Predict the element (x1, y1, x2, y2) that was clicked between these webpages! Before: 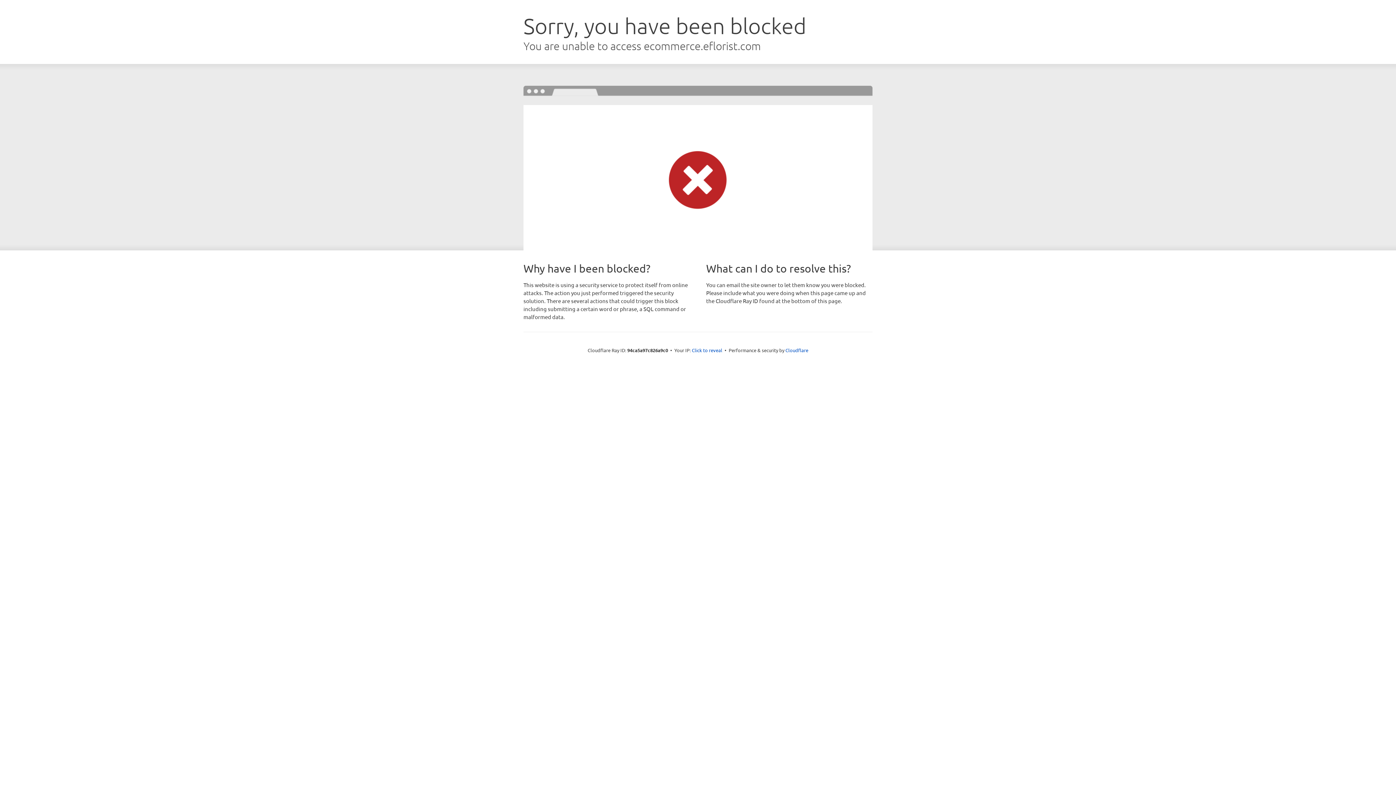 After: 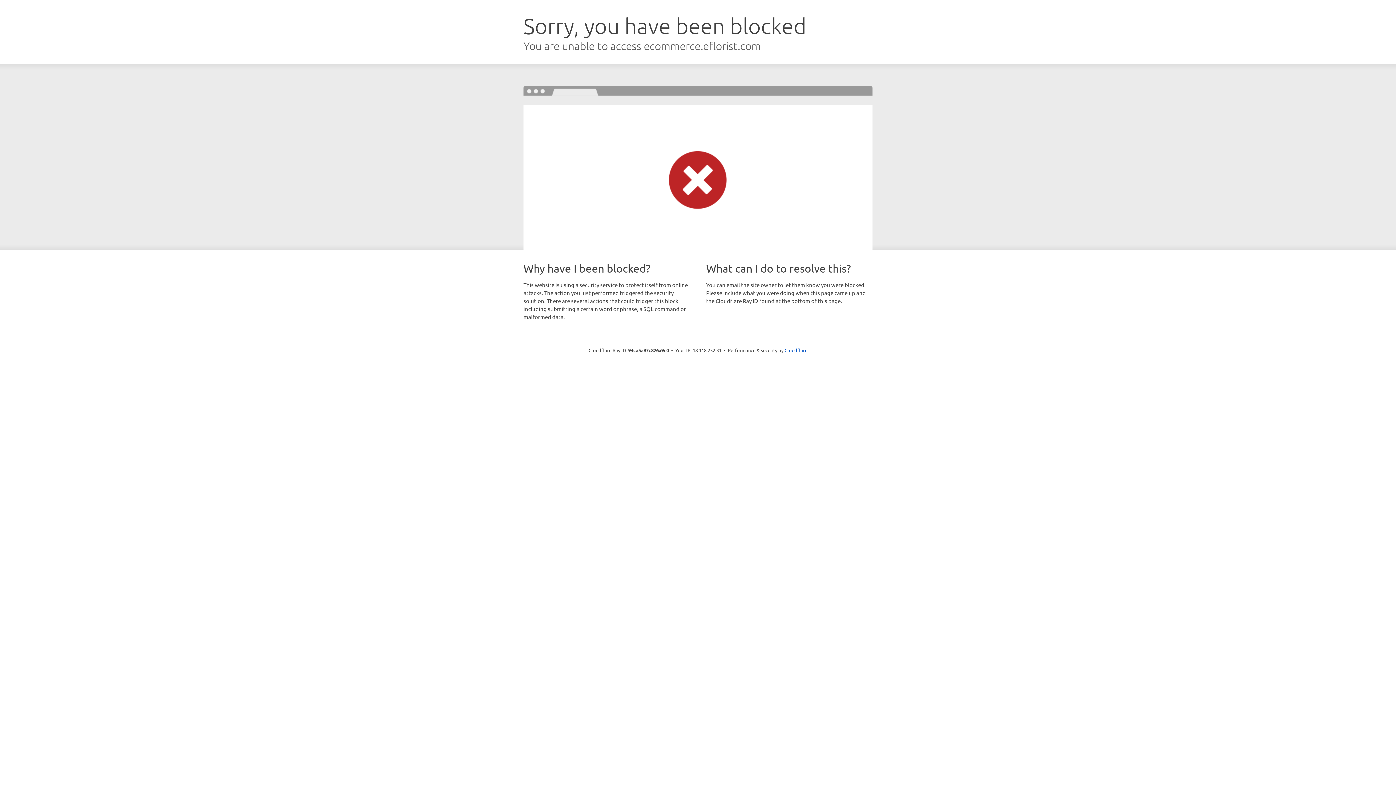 Action: label: Click to reveal bbox: (692, 346, 722, 353)